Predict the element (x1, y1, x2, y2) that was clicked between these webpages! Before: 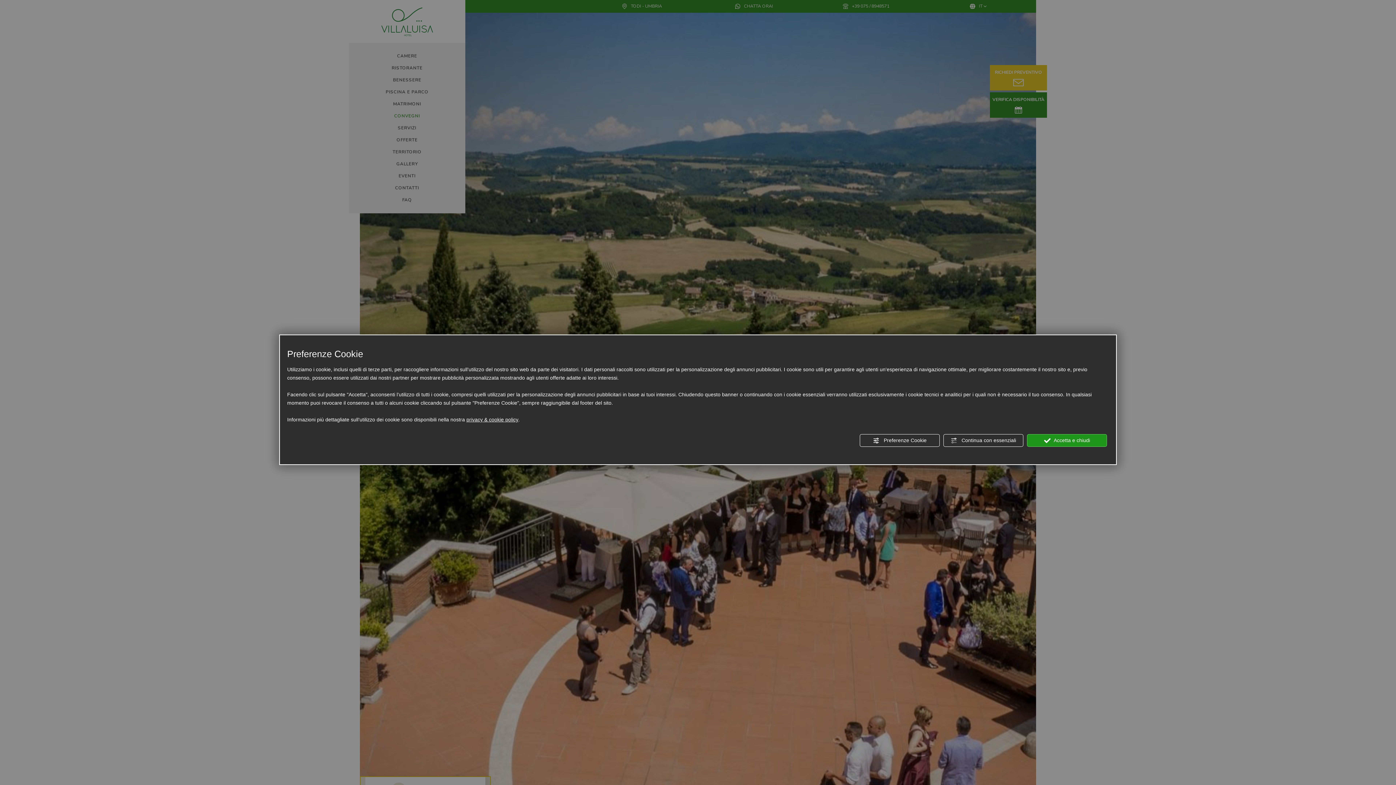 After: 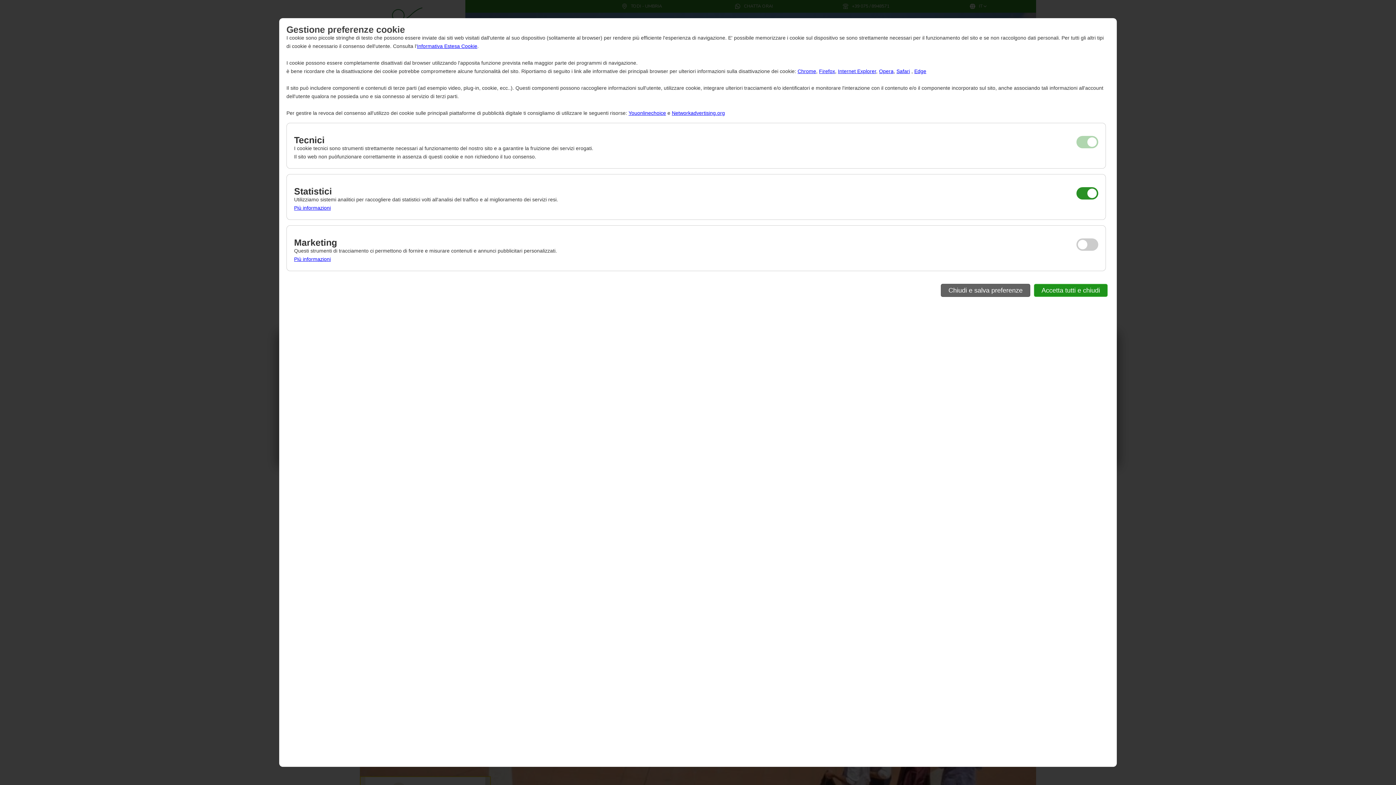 Action: bbox: (860, 434, 940, 447) label:  Preferenze Cookie